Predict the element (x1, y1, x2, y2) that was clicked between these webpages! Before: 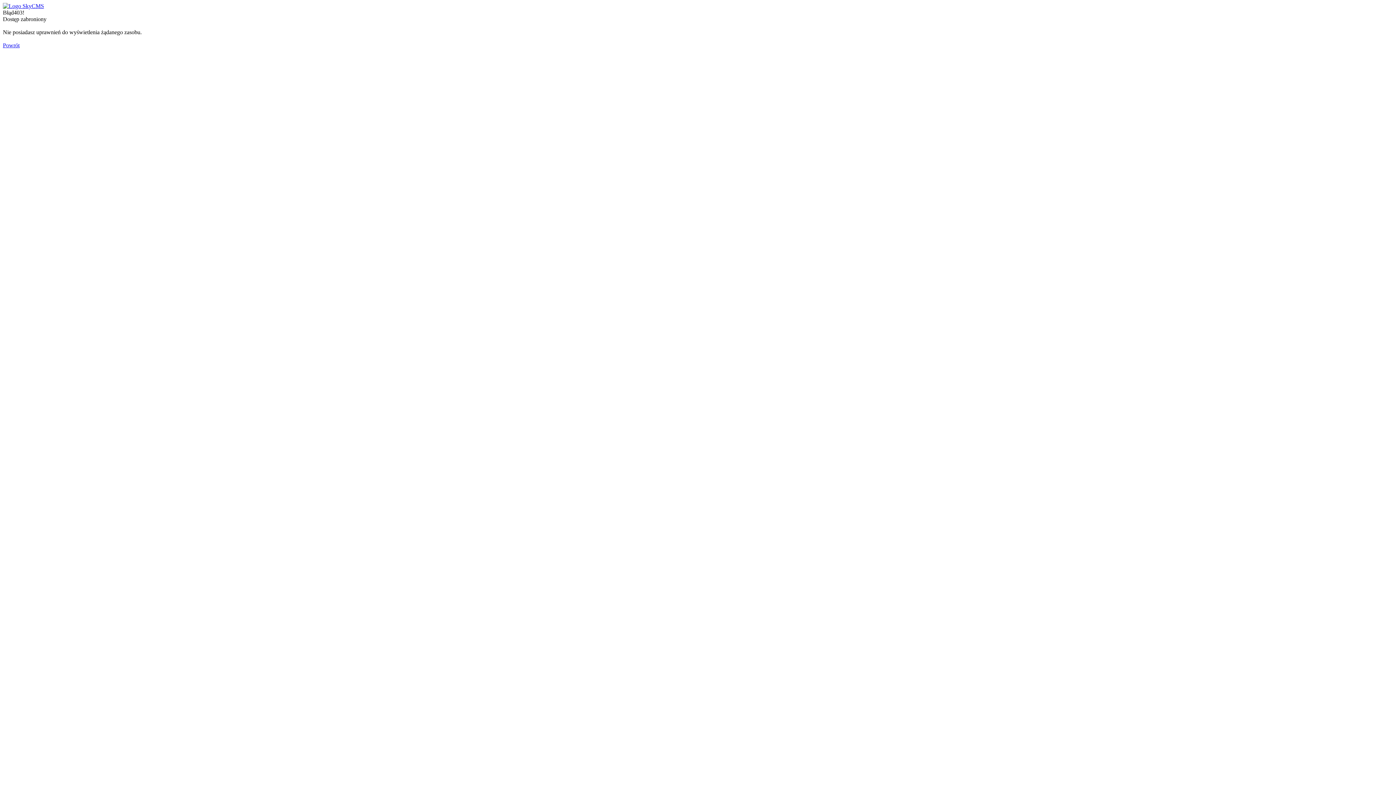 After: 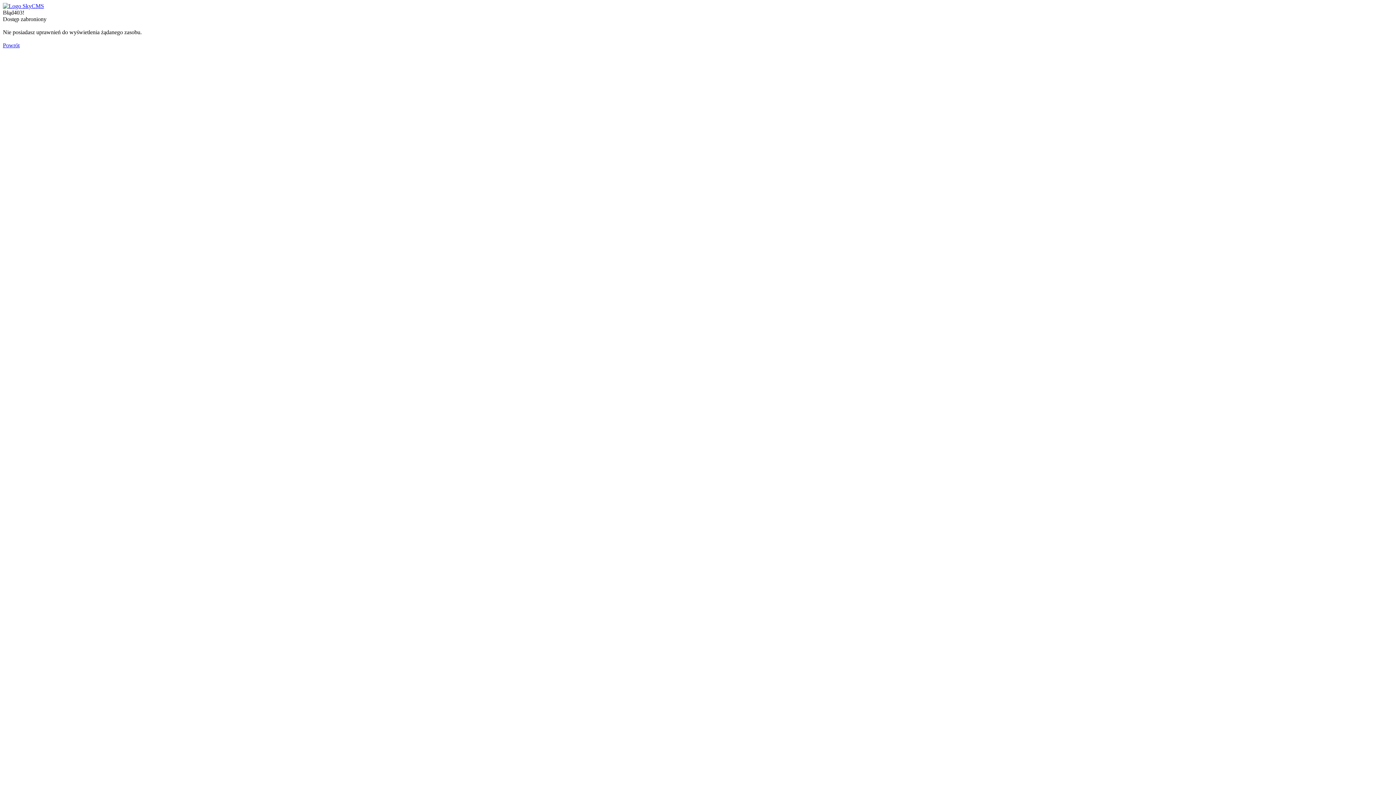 Action: bbox: (2, 2, 44, 9)